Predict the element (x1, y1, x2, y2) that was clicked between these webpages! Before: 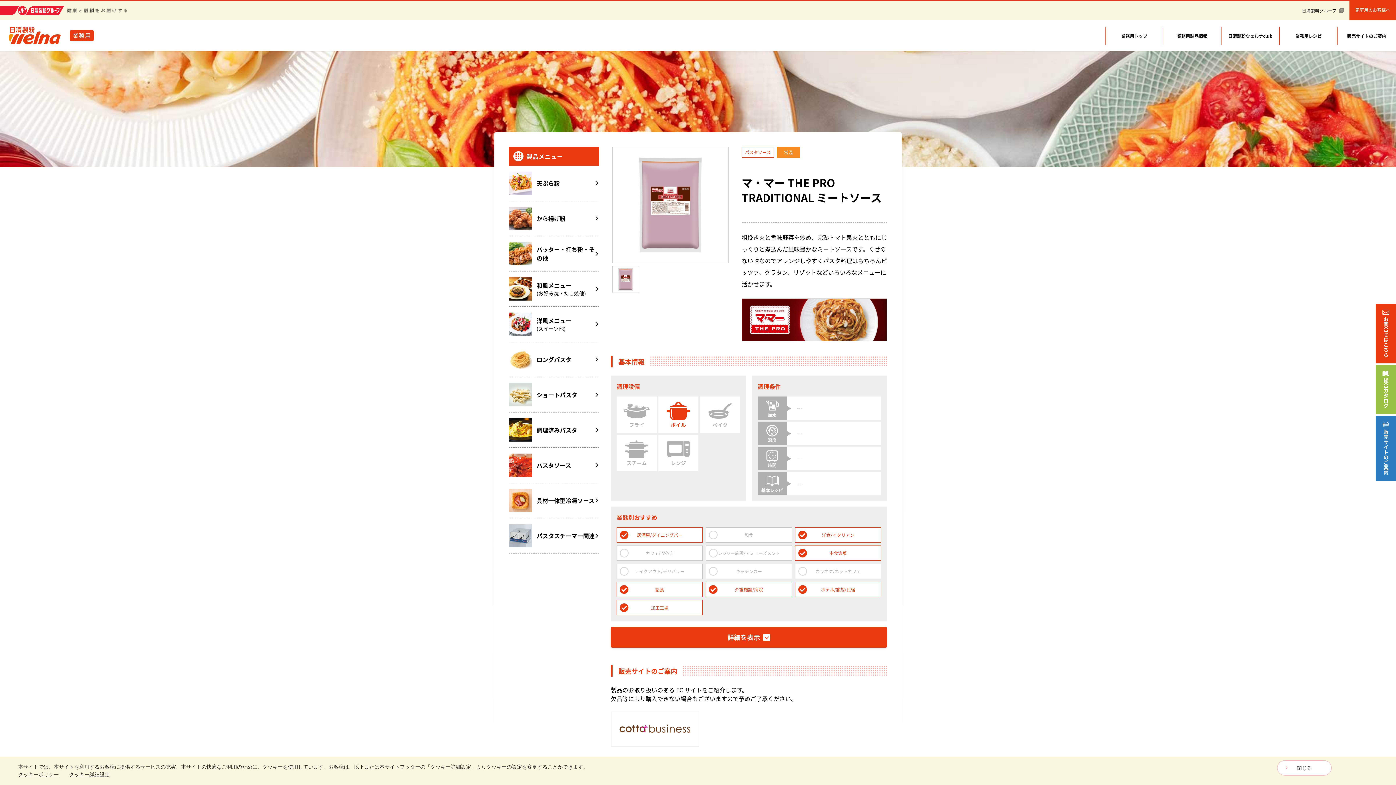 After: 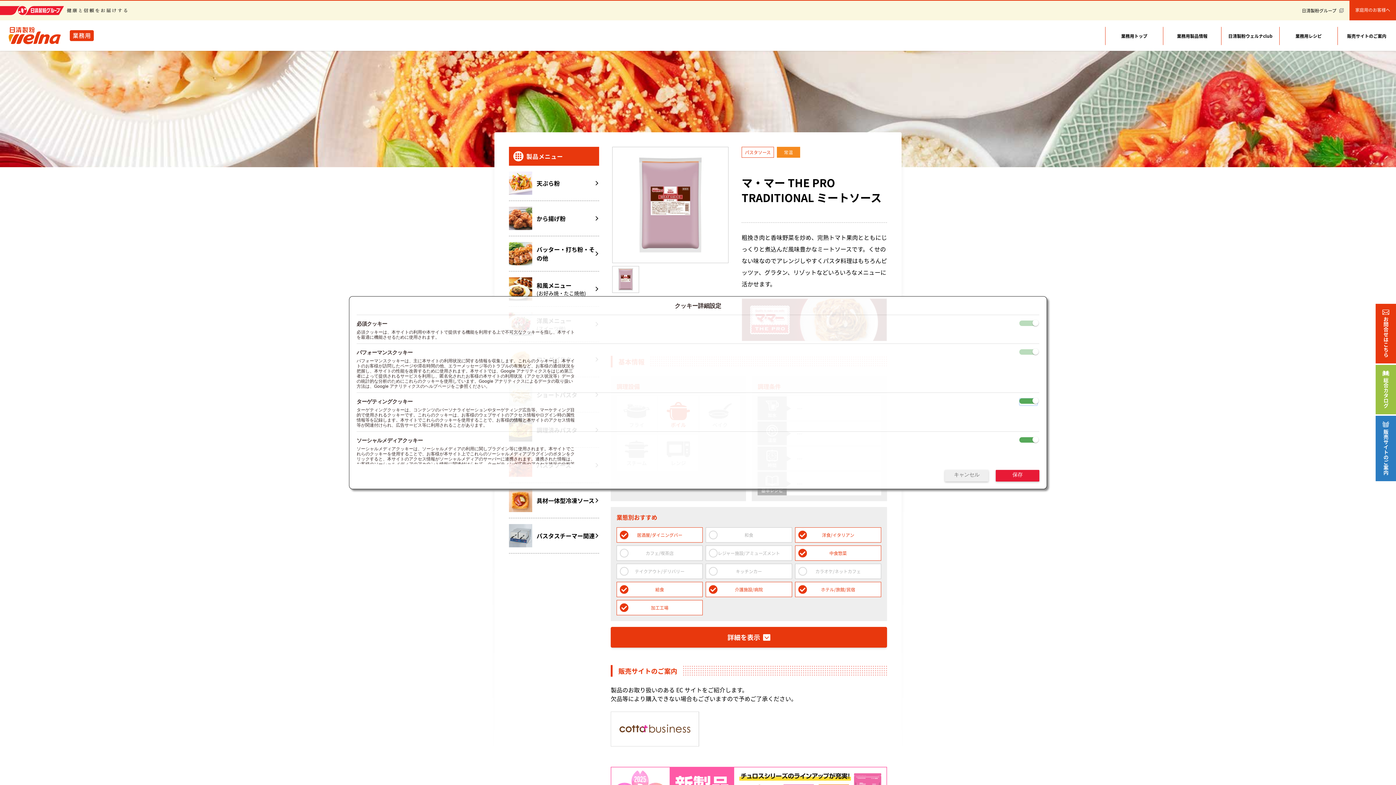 Action: bbox: (69, 772, 109, 777) label: クッキー詳細設定